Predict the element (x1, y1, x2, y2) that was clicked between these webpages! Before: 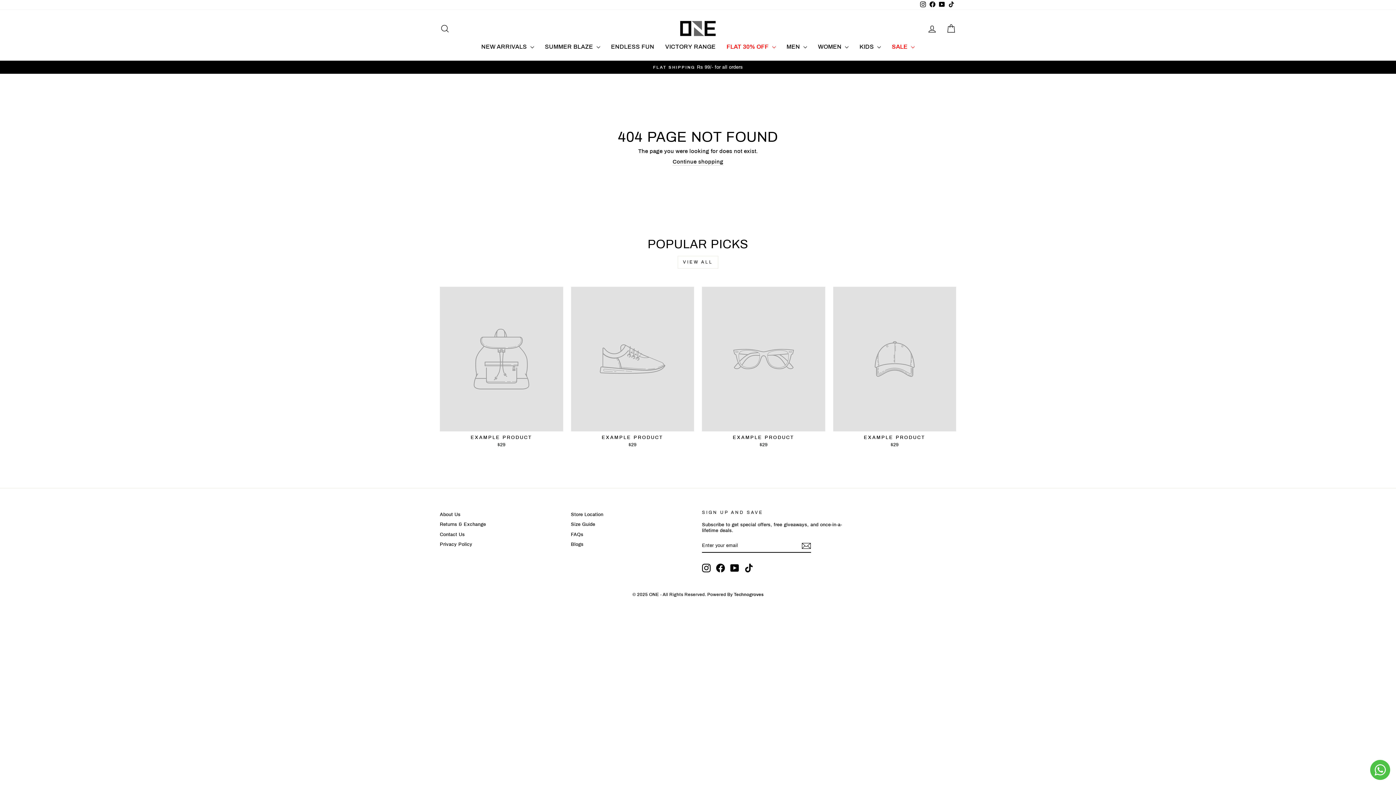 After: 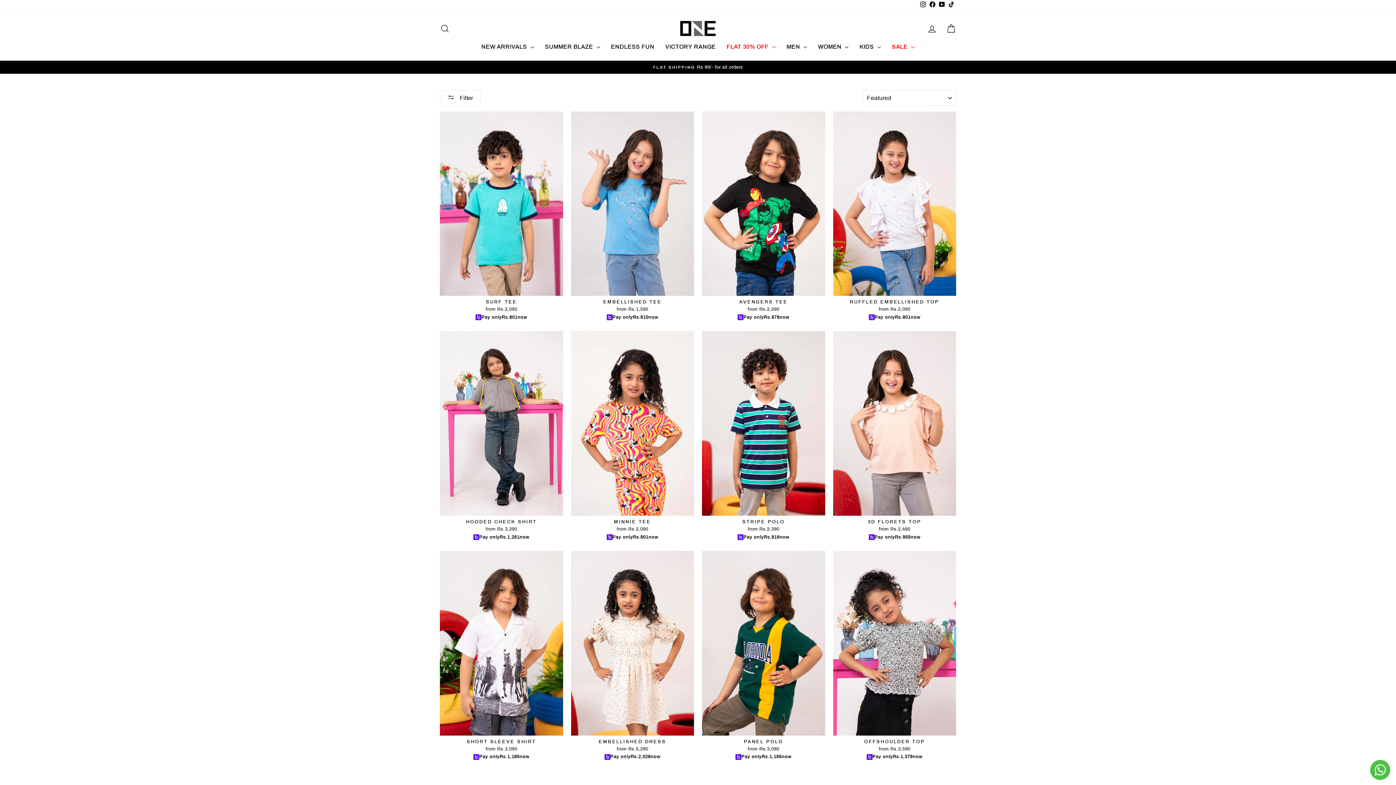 Action: bbox: (605, 40, 659, 53) label: ENDLESS FUN